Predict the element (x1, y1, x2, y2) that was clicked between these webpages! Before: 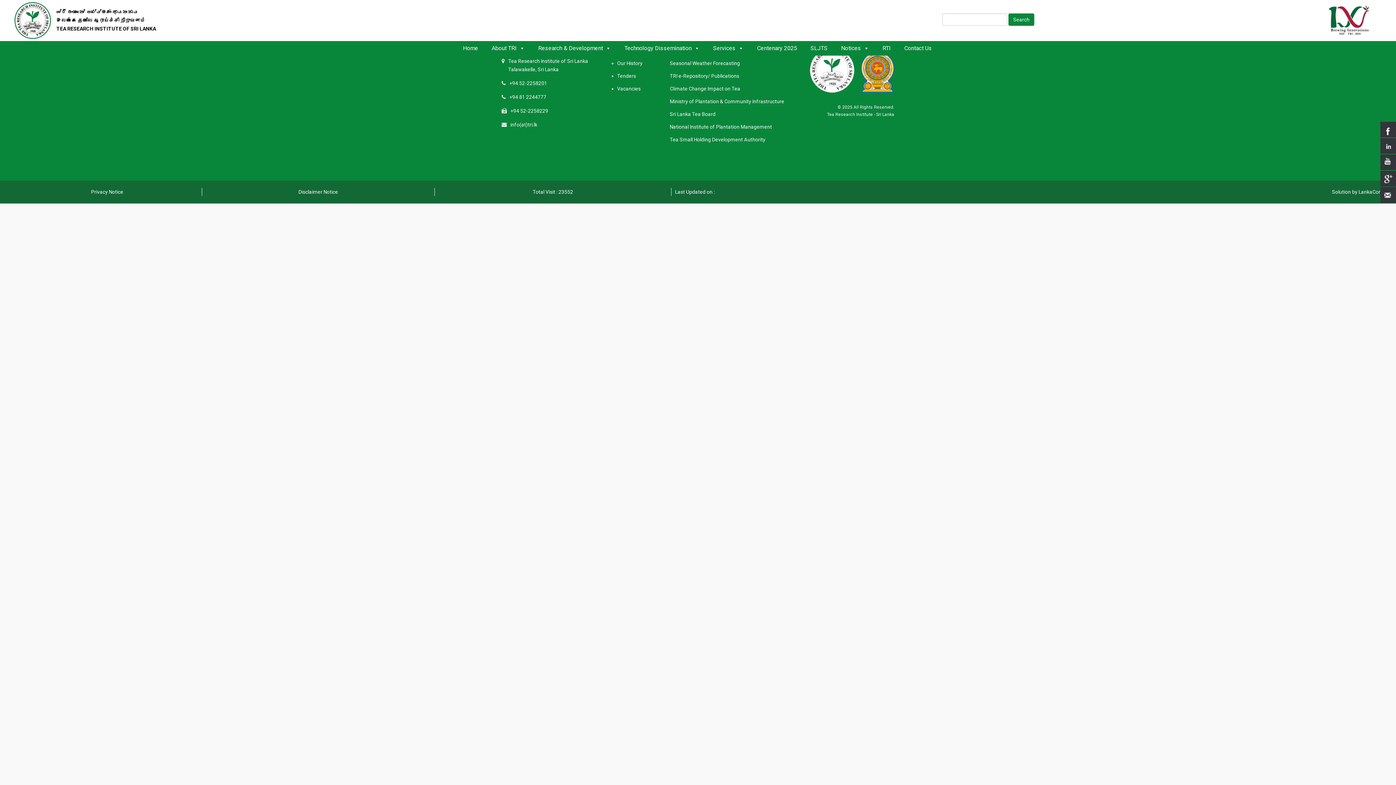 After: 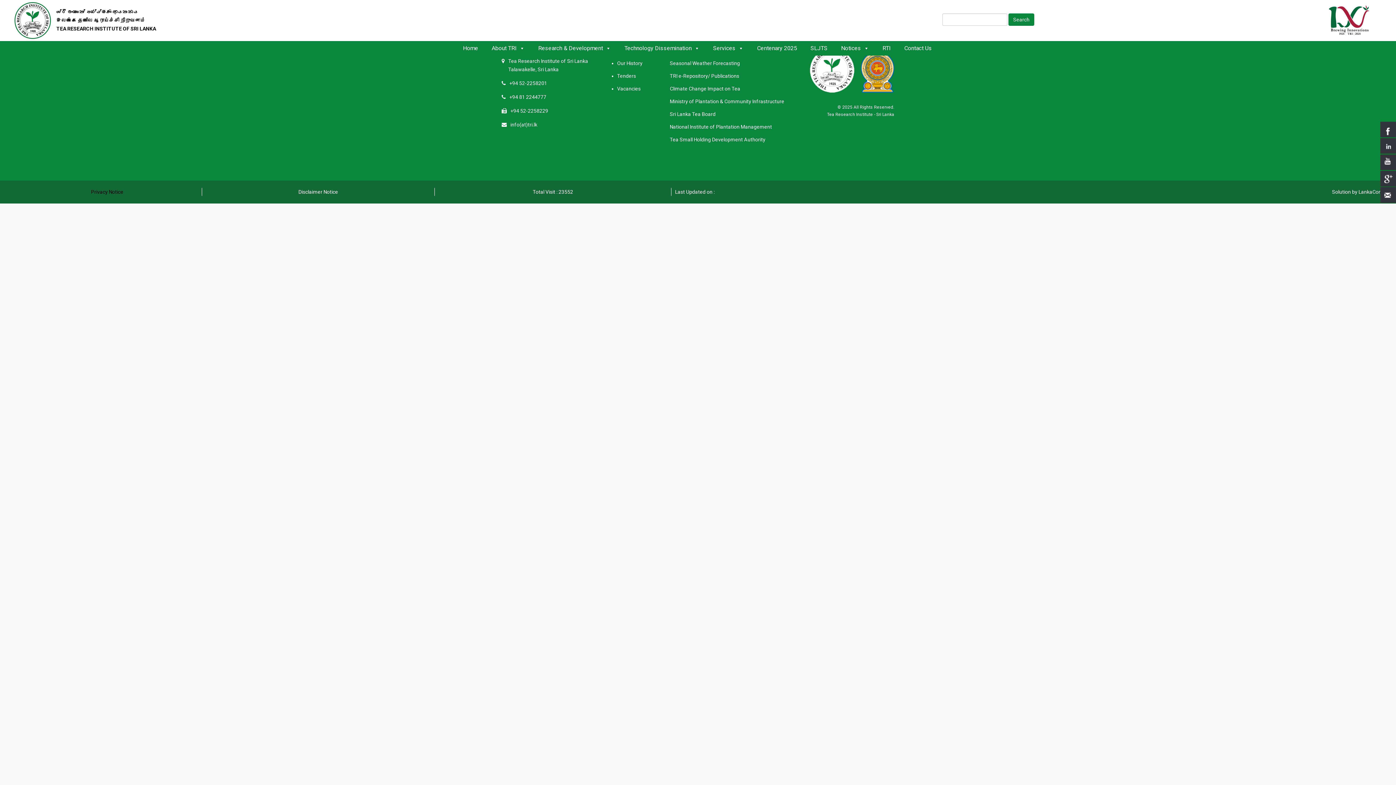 Action: label: Privacy Notice bbox: (91, 189, 123, 194)